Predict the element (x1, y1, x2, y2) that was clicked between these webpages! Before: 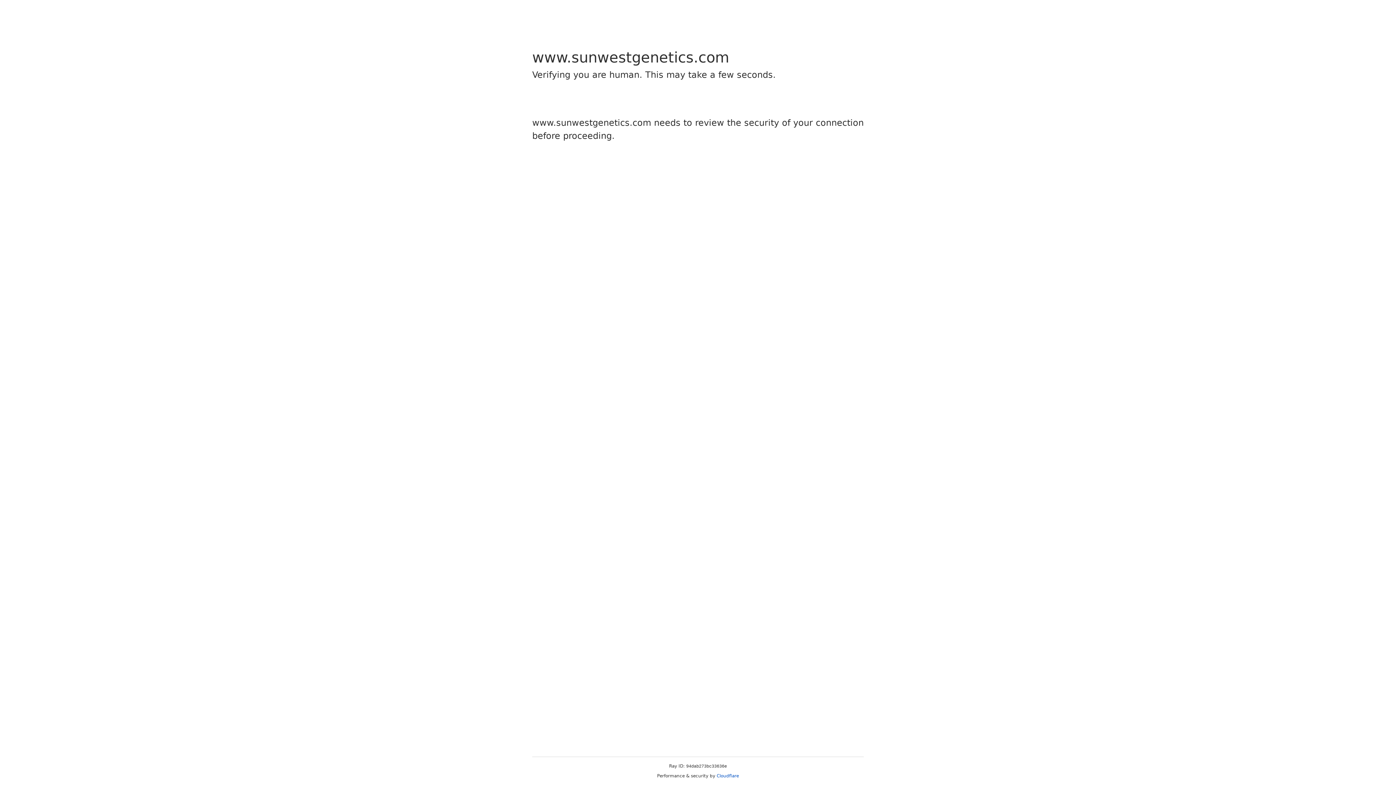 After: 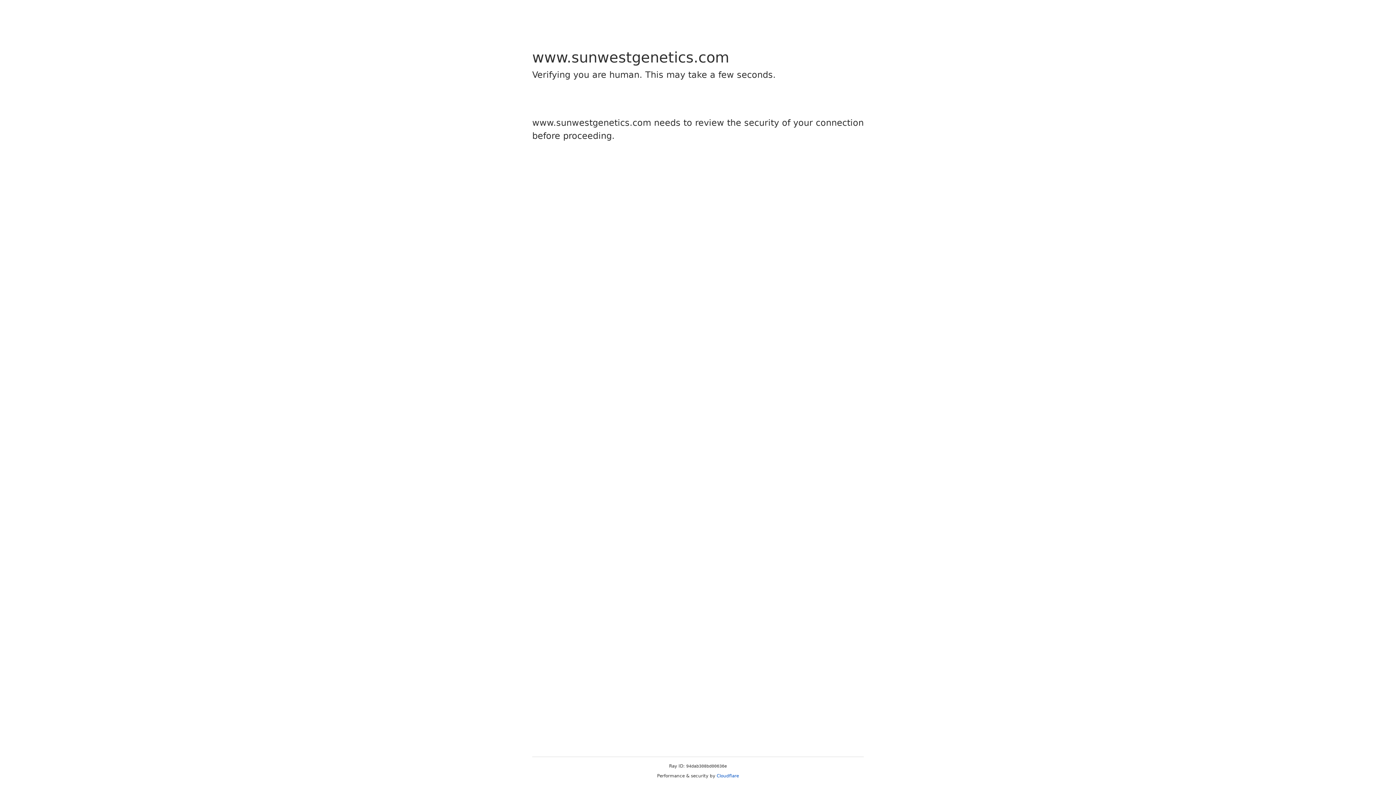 Action: label: Cloudflare bbox: (716, 773, 739, 778)